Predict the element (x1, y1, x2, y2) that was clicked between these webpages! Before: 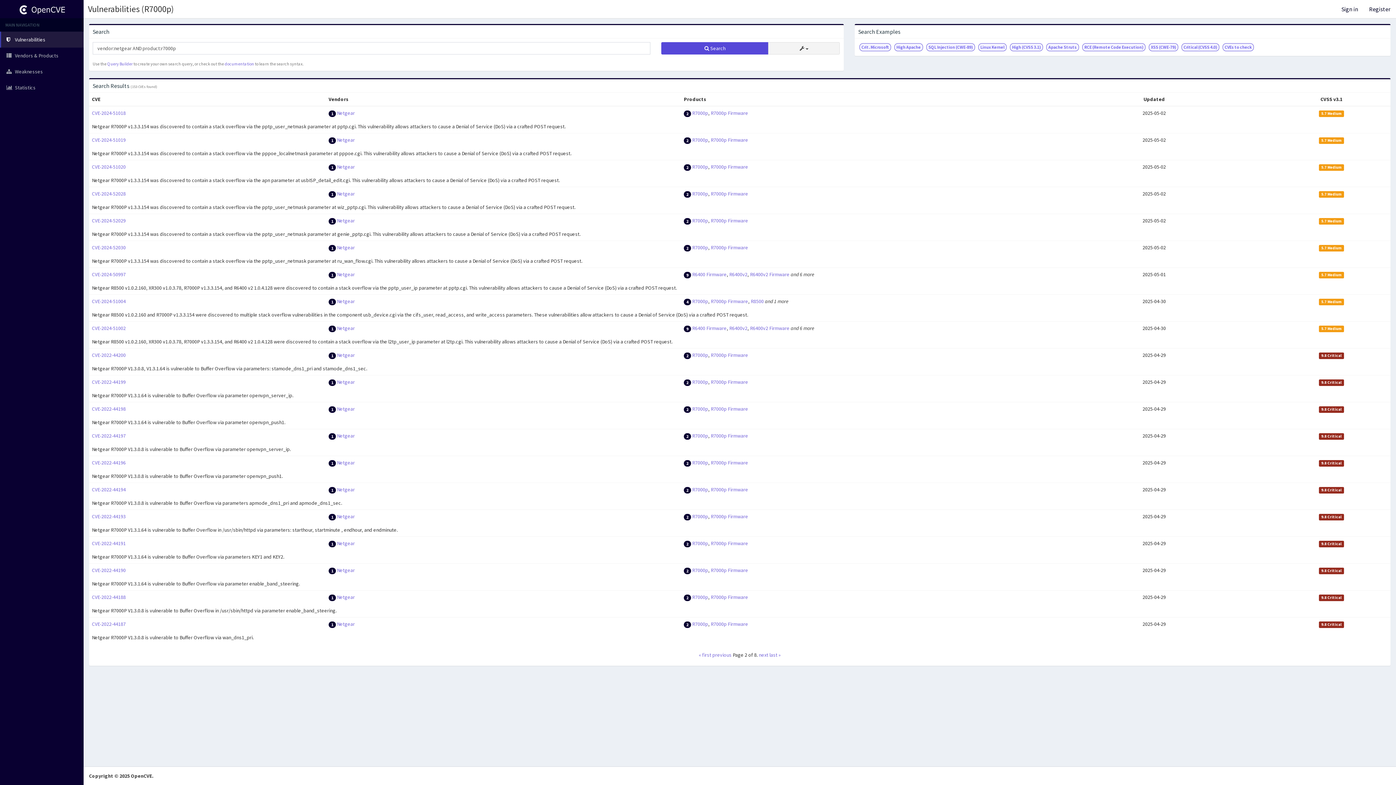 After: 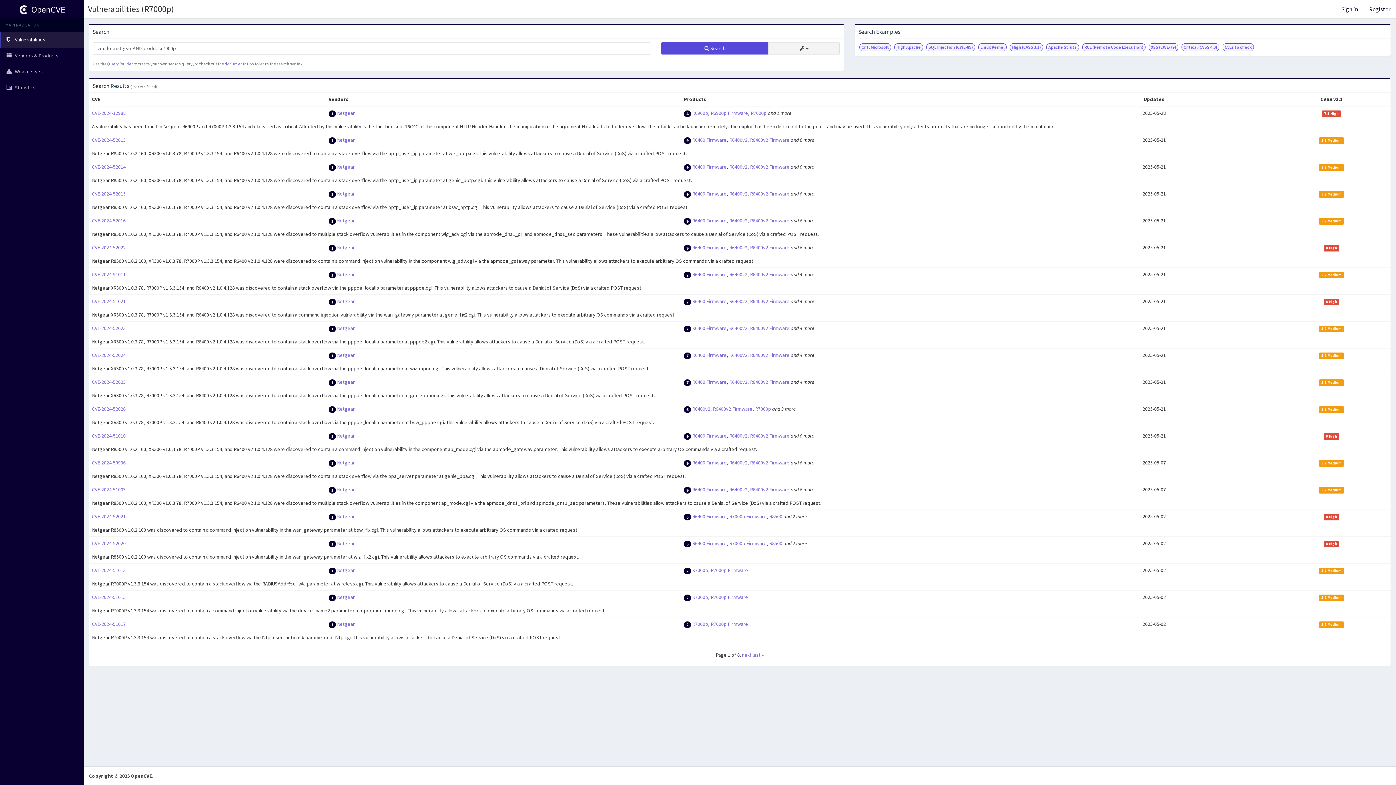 Action: bbox: (692, 459, 708, 466) label: R7000p